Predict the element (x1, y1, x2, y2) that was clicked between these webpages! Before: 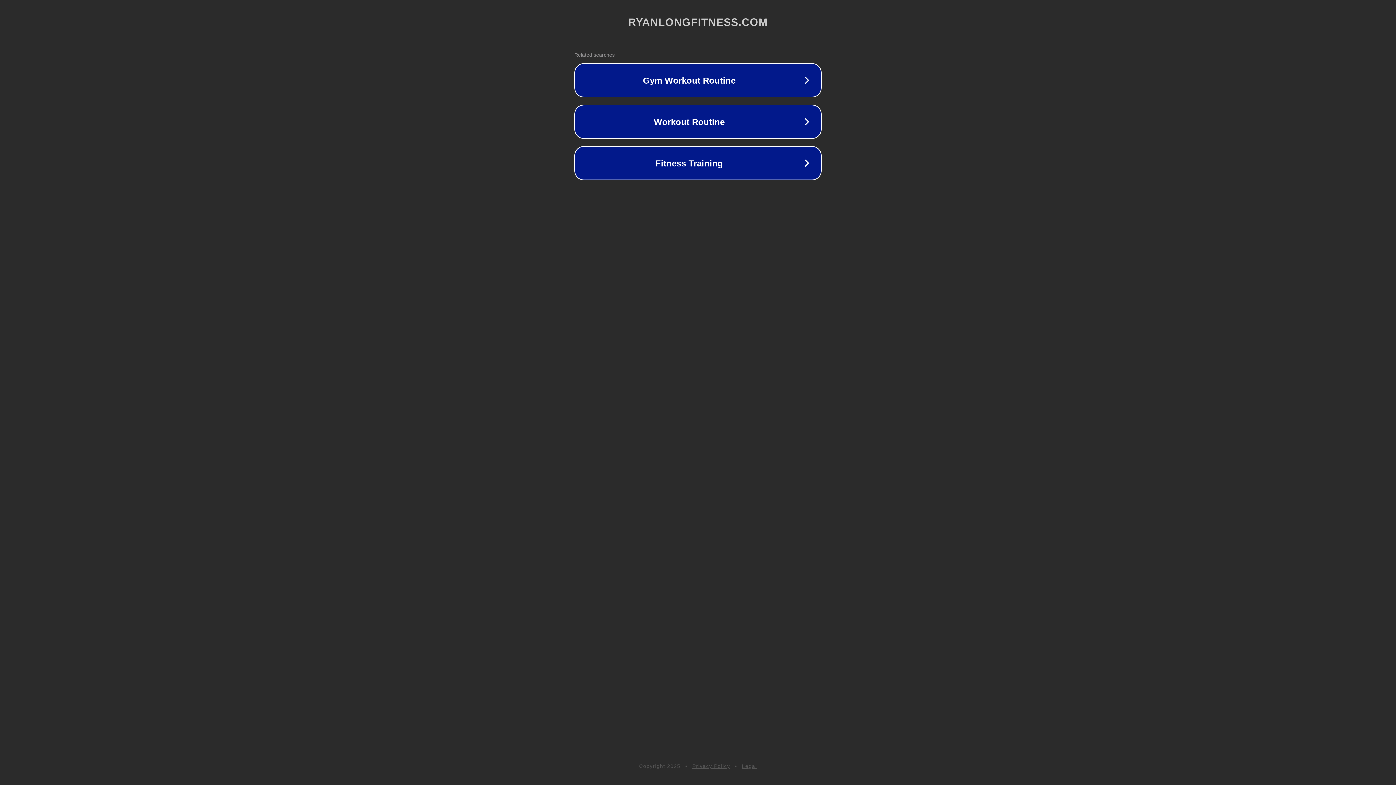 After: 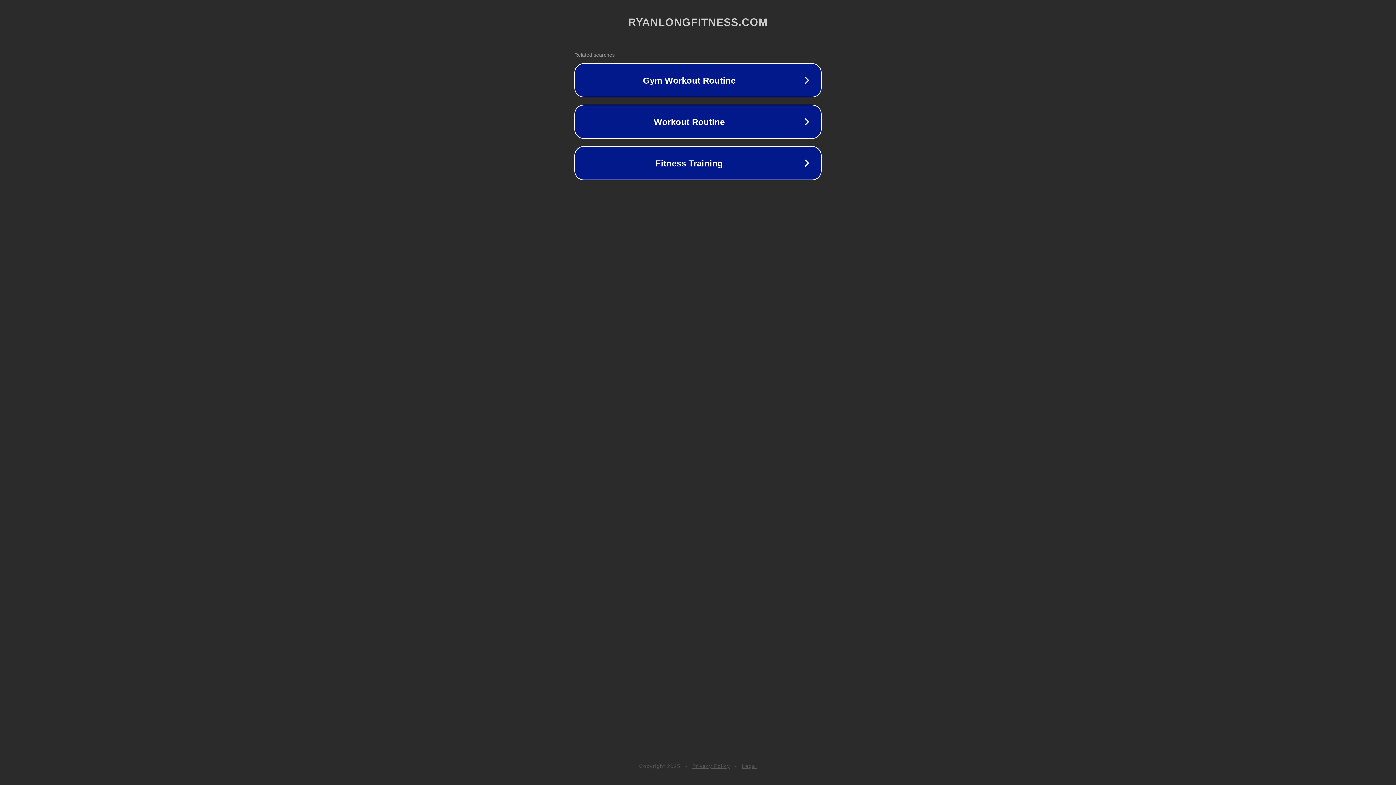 Action: label: Privacy Policy bbox: (692, 763, 730, 769)